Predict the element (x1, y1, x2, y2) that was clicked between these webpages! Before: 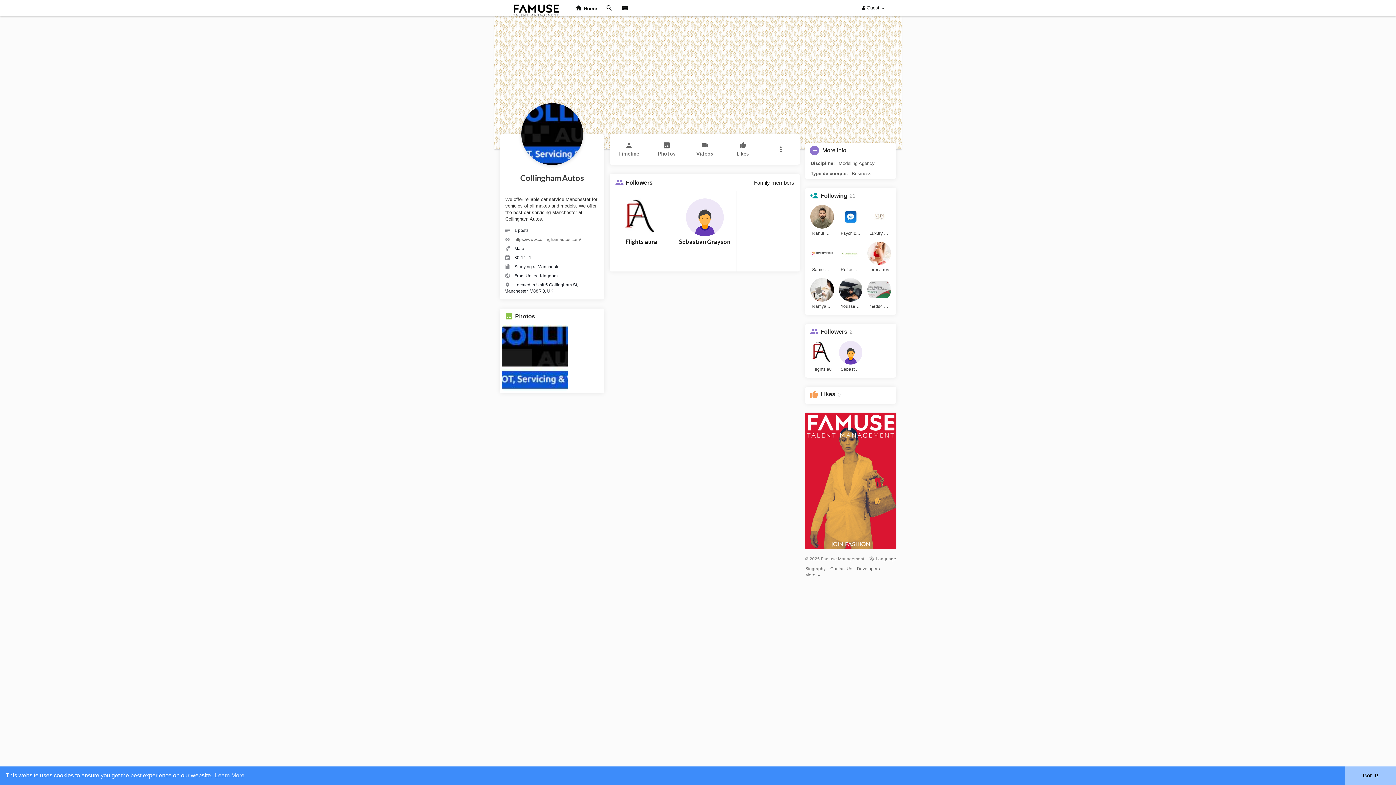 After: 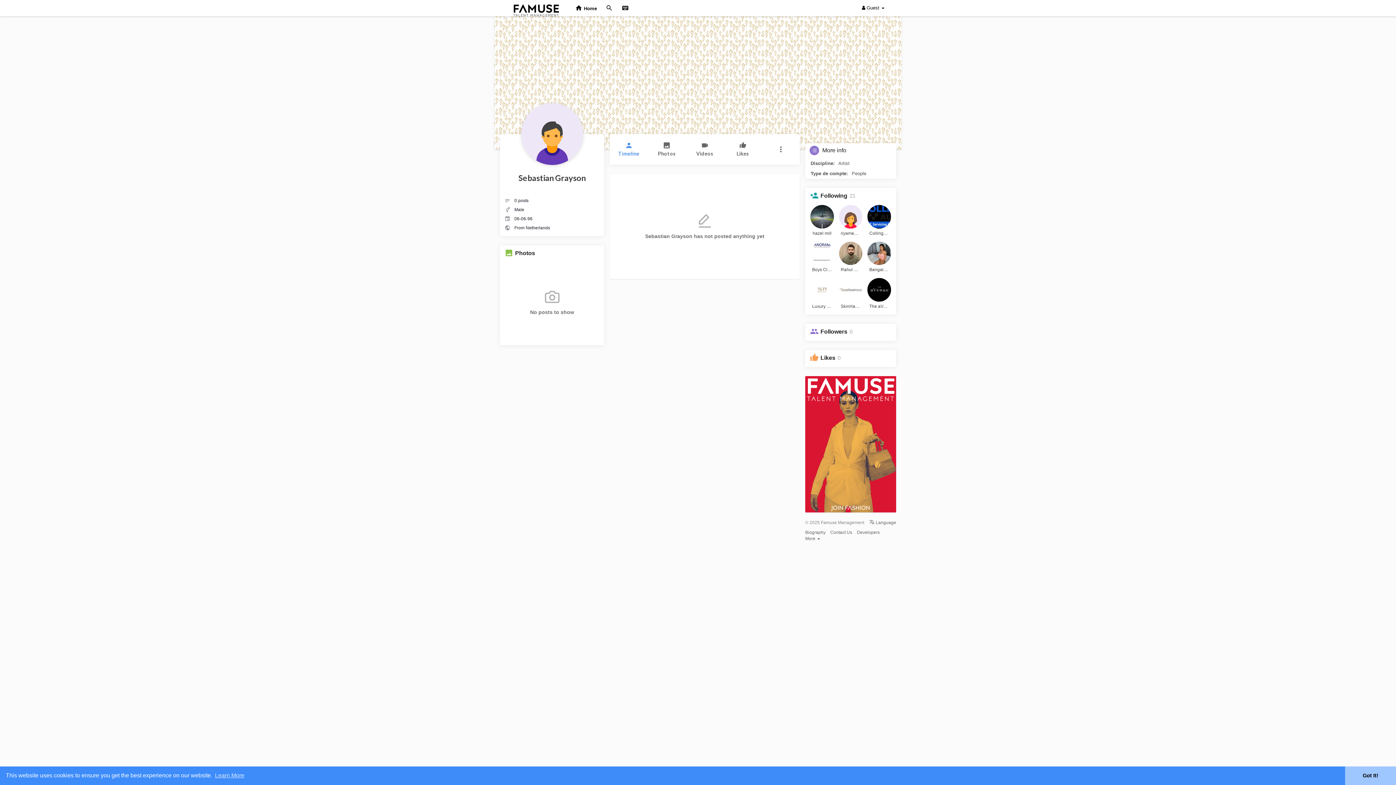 Action: bbox: (839, 341, 862, 364)